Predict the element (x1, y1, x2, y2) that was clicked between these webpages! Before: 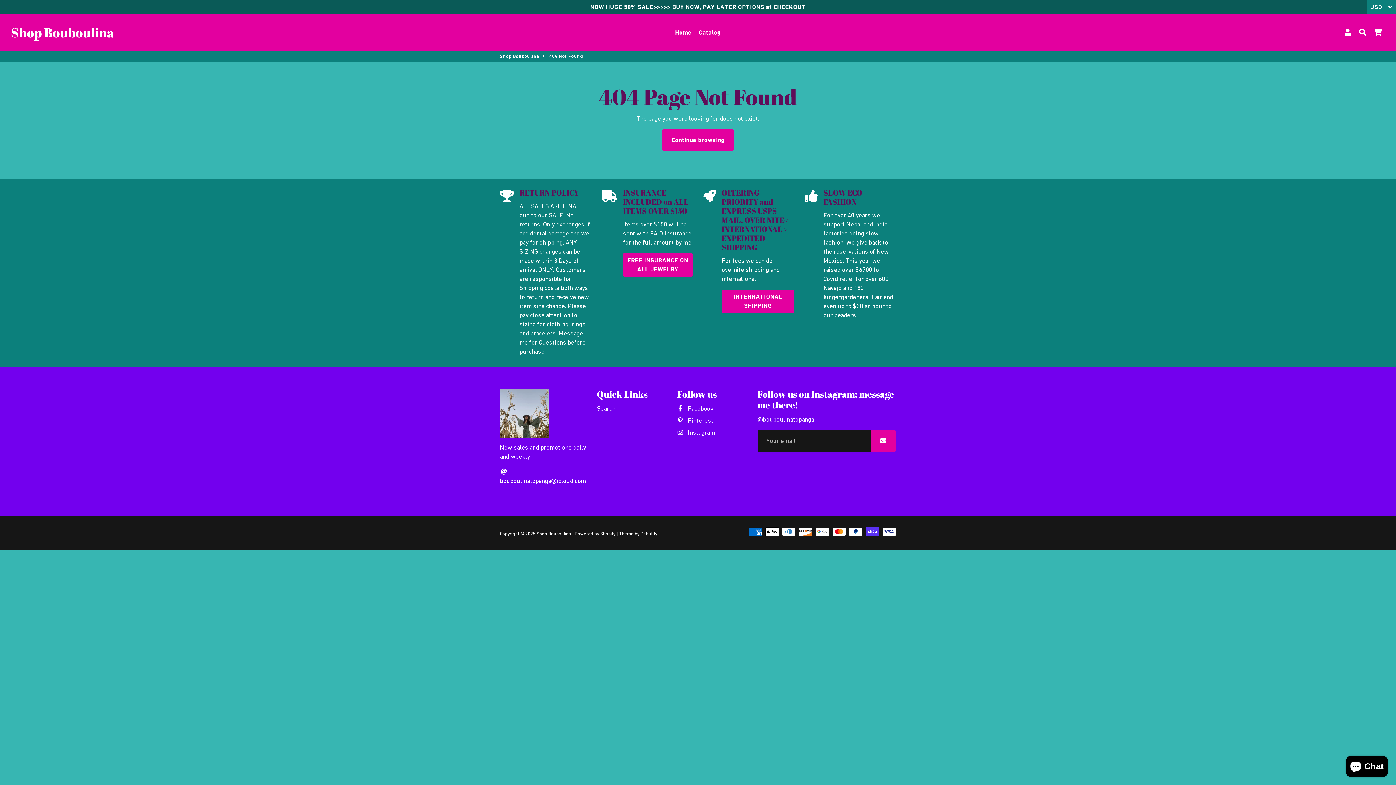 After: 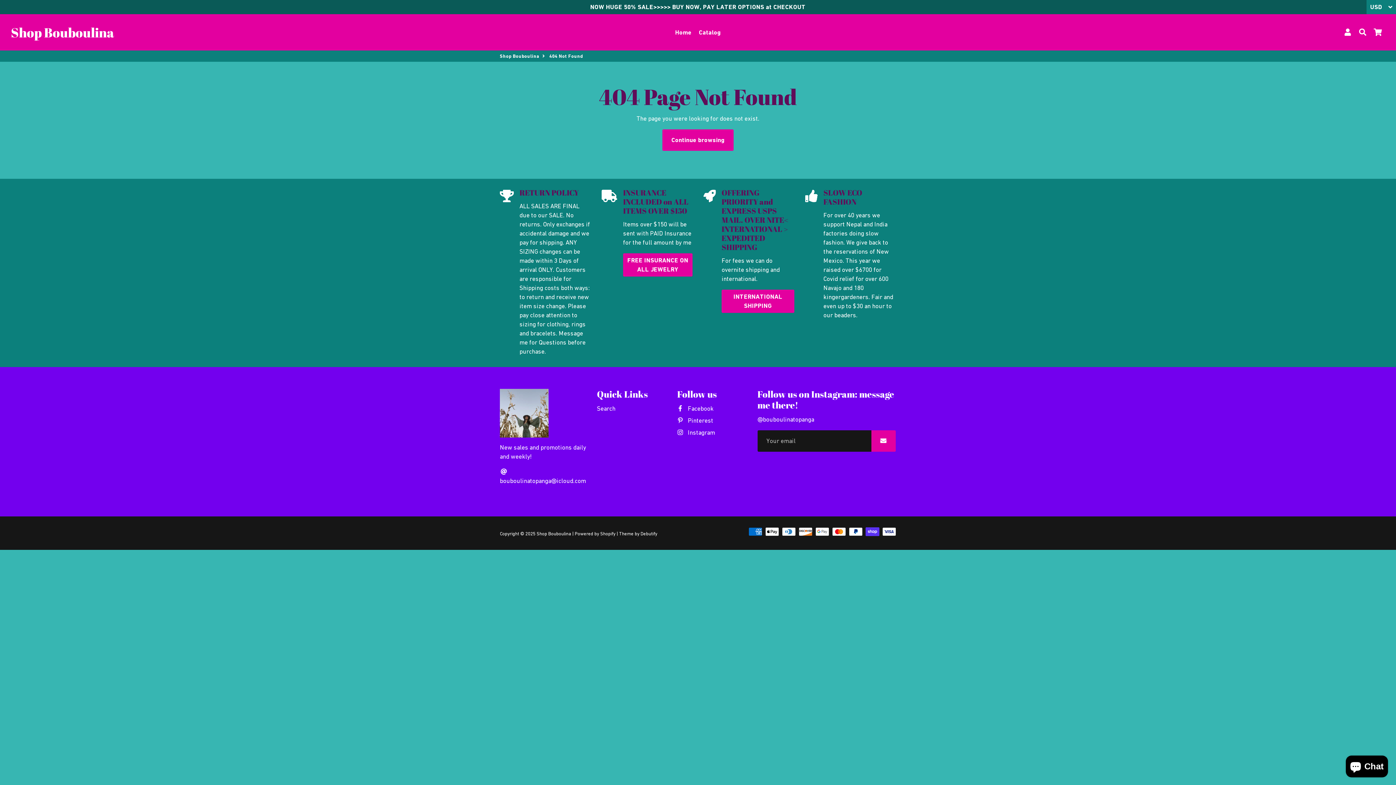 Action: label:  Facebook bbox: (677, 404, 713, 413)